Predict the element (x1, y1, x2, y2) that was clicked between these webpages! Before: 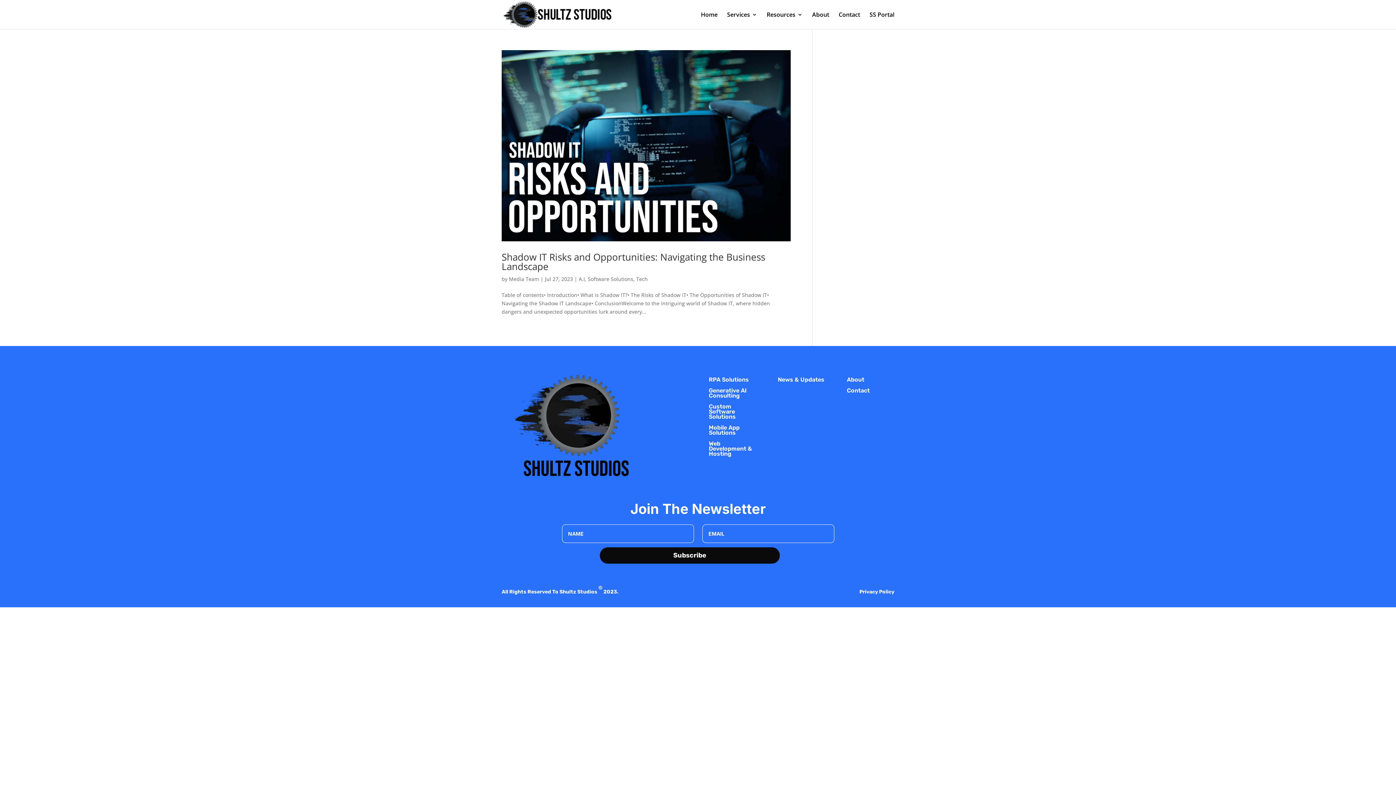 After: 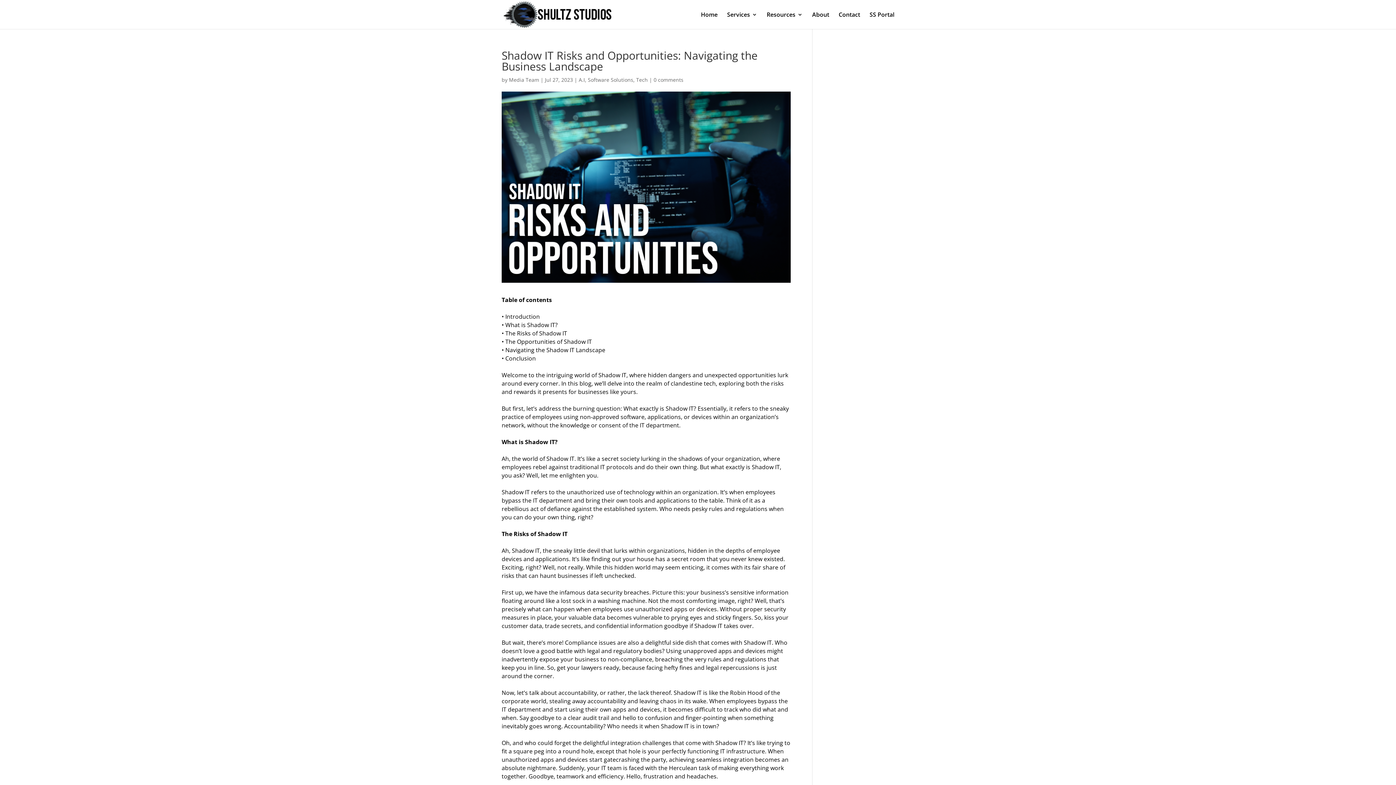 Action: bbox: (501, 50, 790, 241)